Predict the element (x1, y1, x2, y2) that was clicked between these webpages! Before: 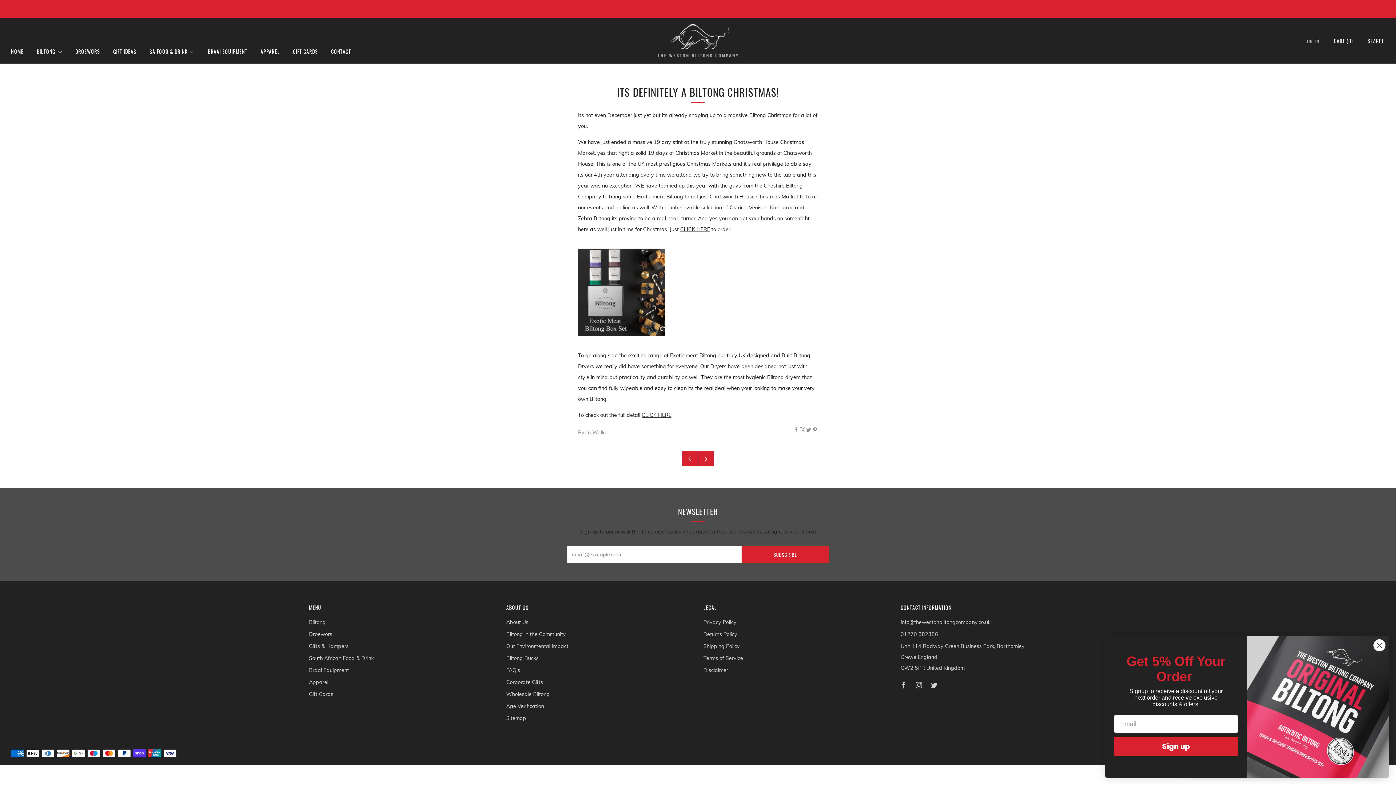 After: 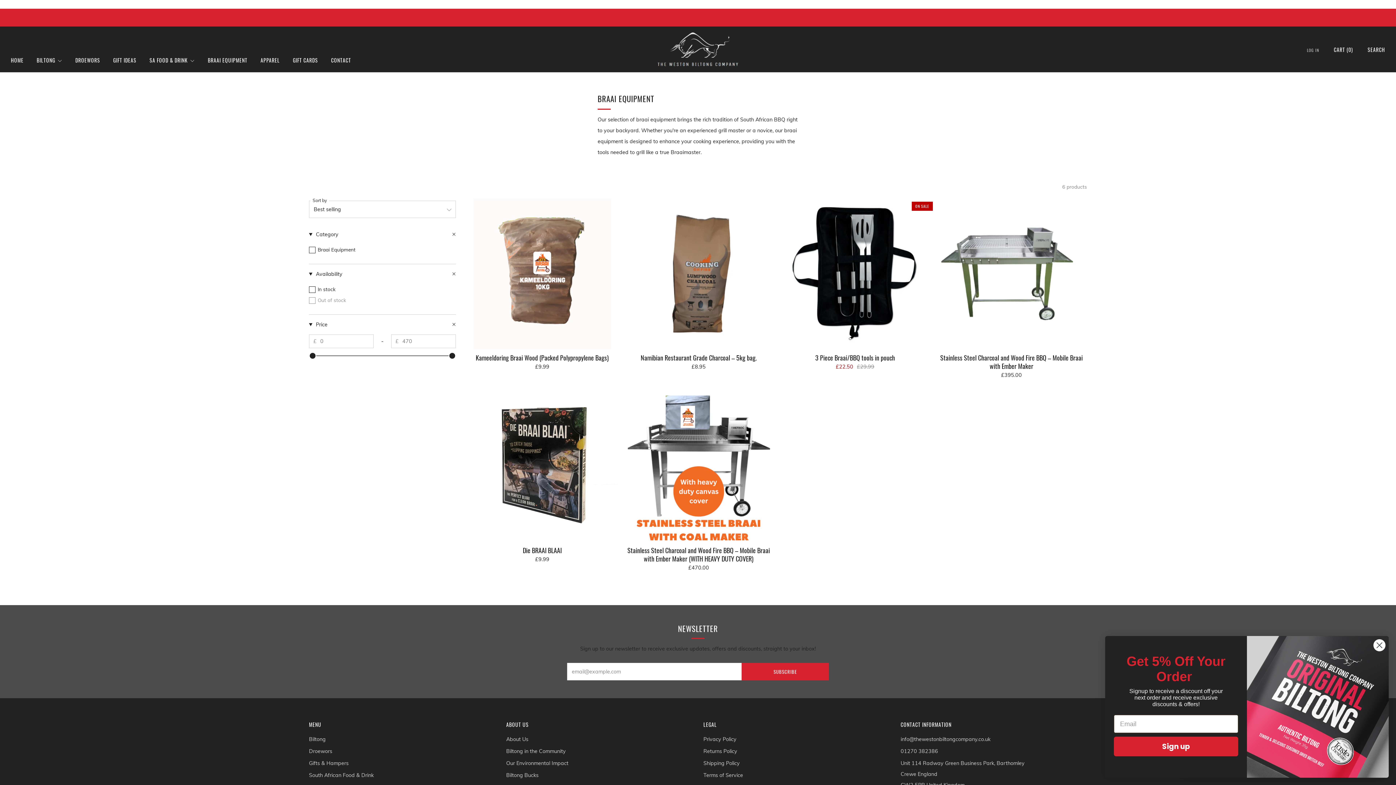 Action: bbox: (207, 45, 247, 56) label: BRAAI EQUIPMENT